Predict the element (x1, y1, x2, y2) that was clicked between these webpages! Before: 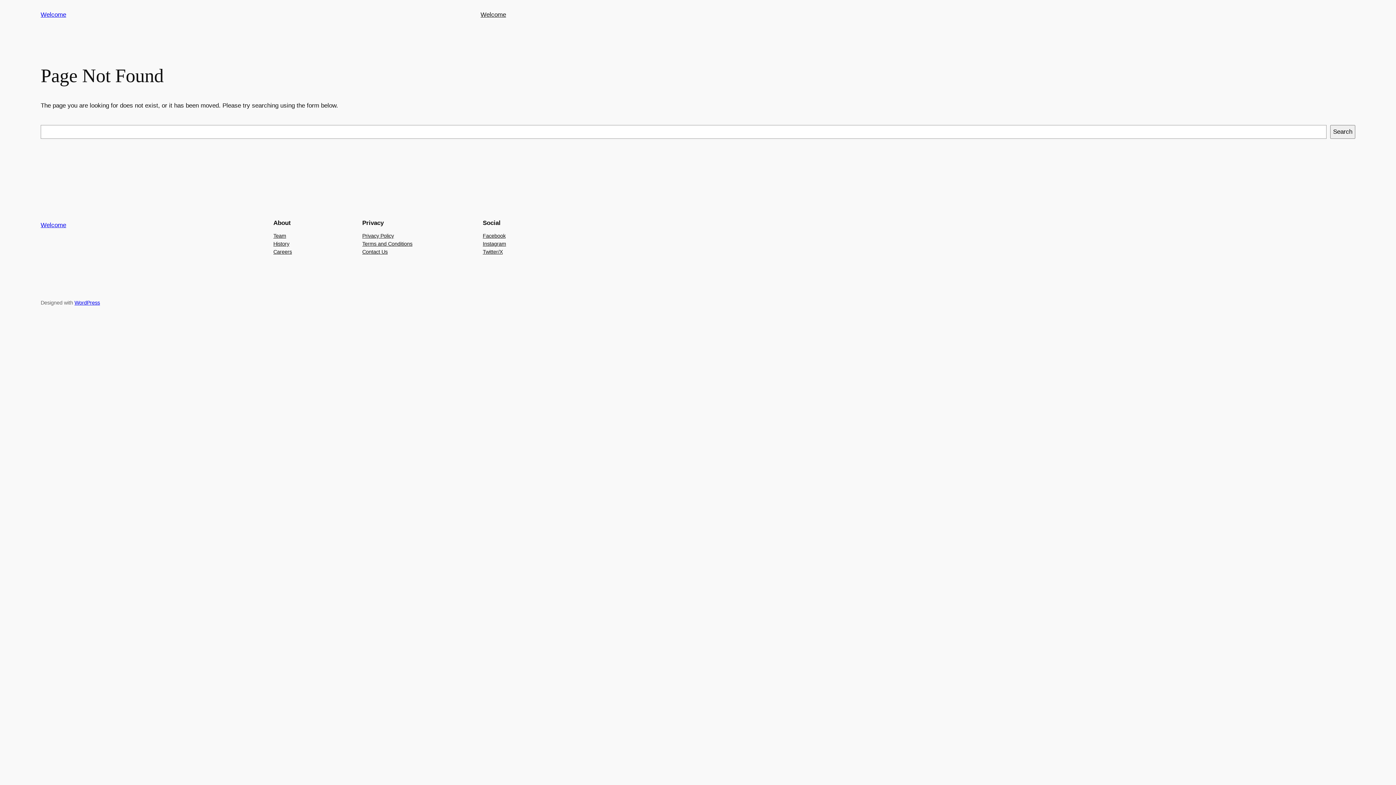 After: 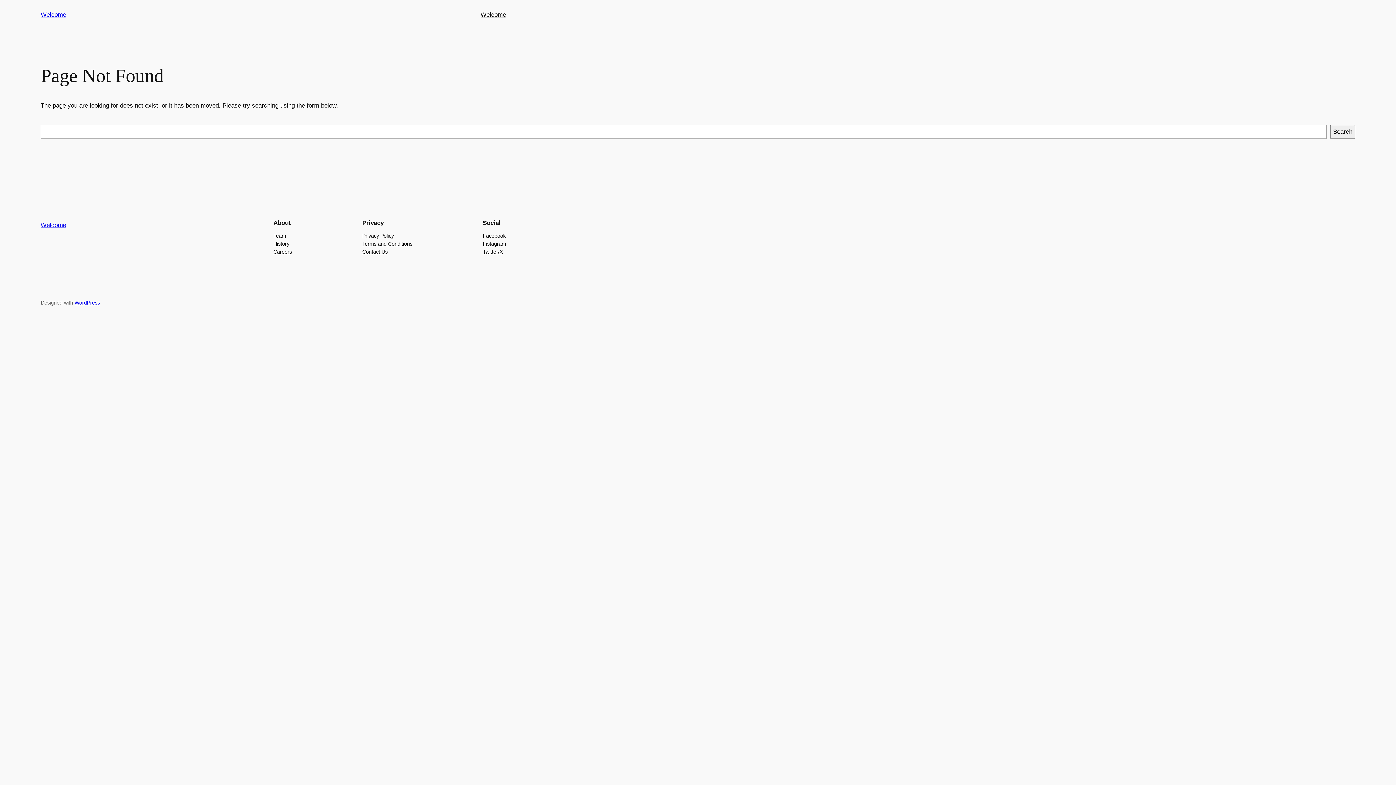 Action: label: Contact Us bbox: (362, 247, 387, 255)